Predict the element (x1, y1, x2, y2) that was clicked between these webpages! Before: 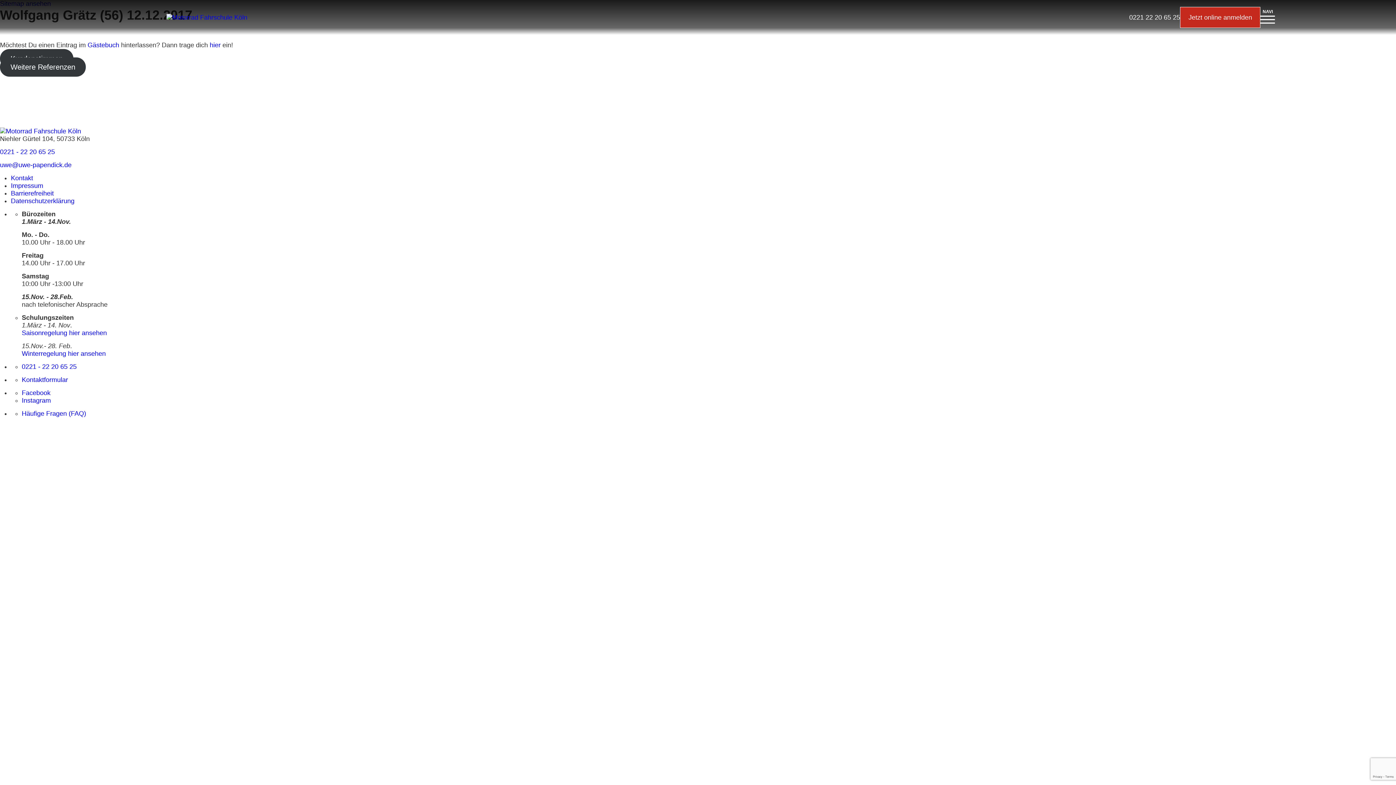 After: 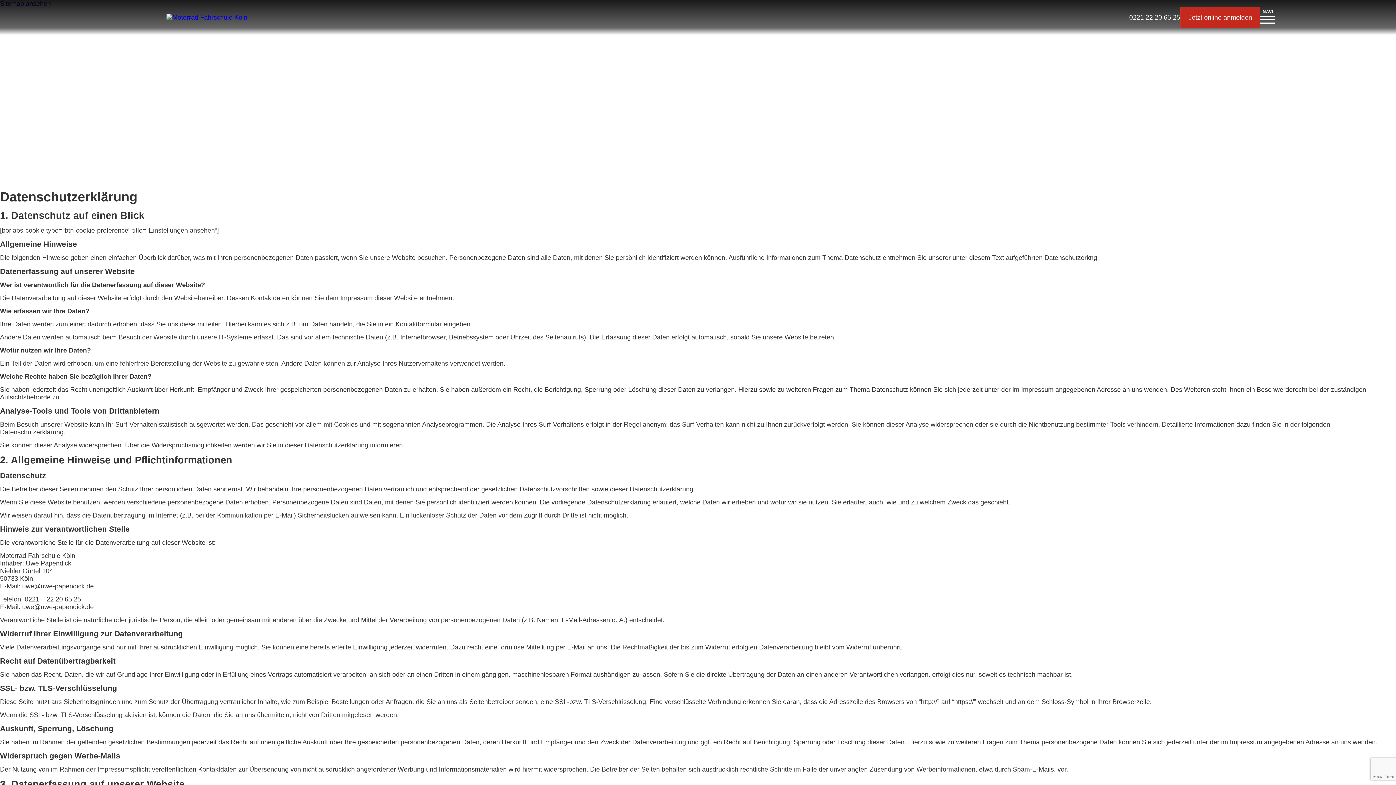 Action: label: Datenschutzerklärung bbox: (10, 197, 74, 204)